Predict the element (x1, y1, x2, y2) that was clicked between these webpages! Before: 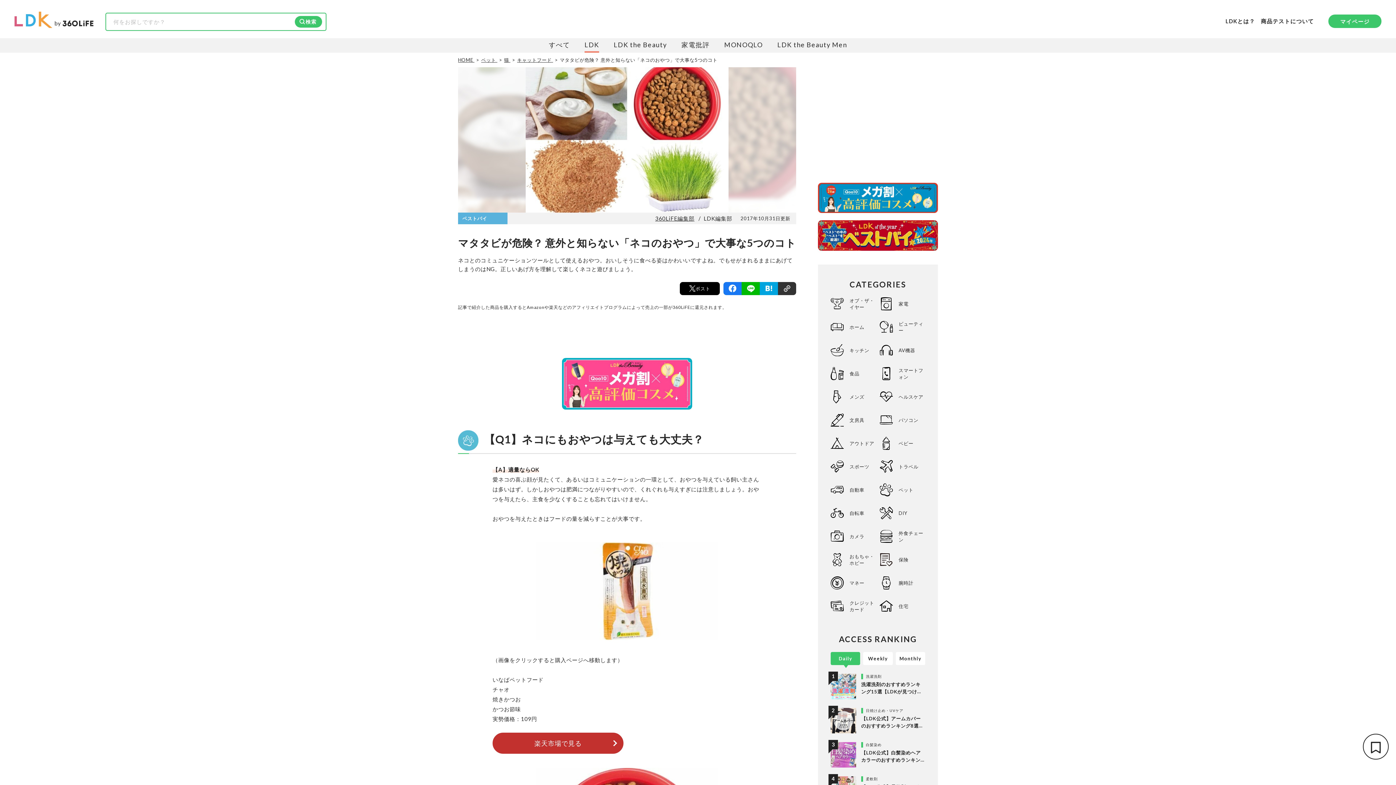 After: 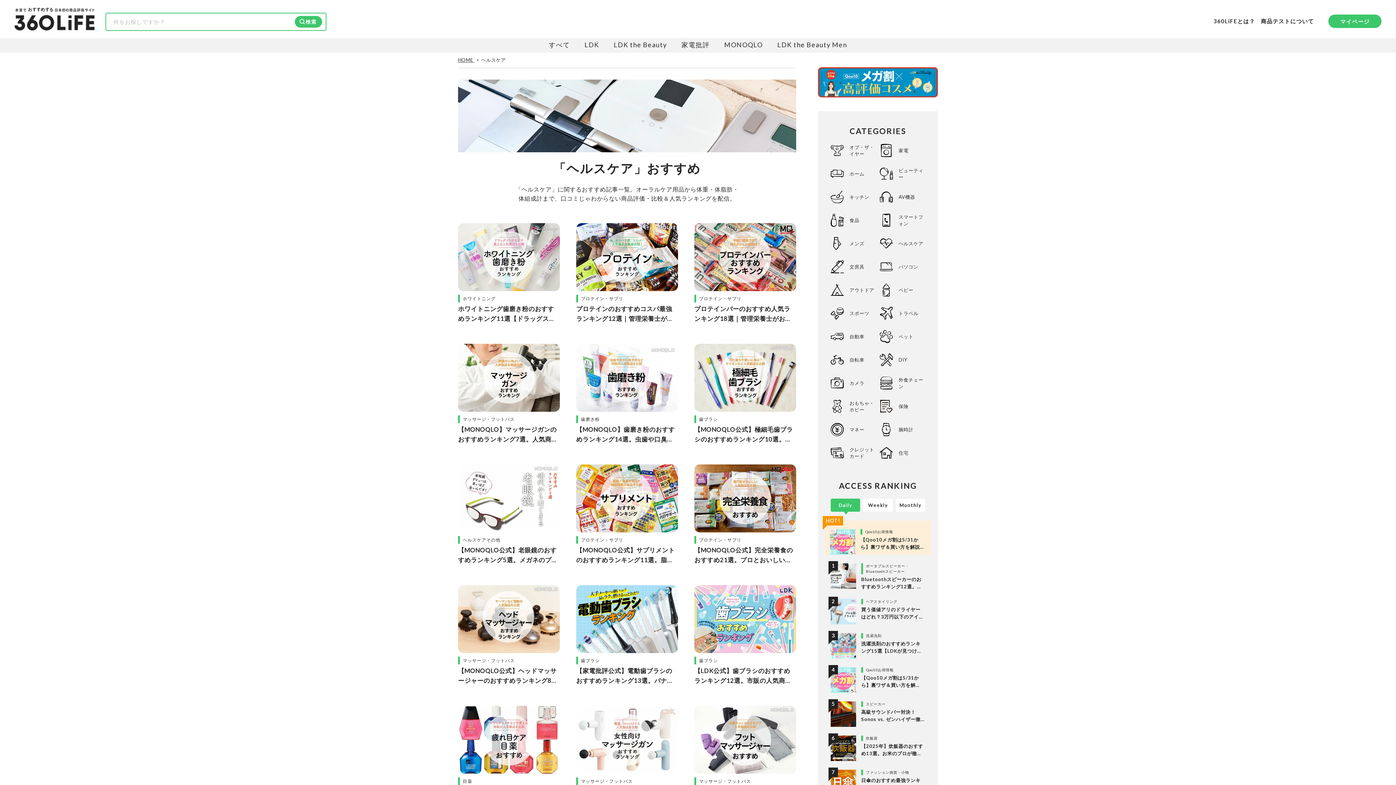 Action: label: ヘルスケア bbox: (898, 393, 925, 400)